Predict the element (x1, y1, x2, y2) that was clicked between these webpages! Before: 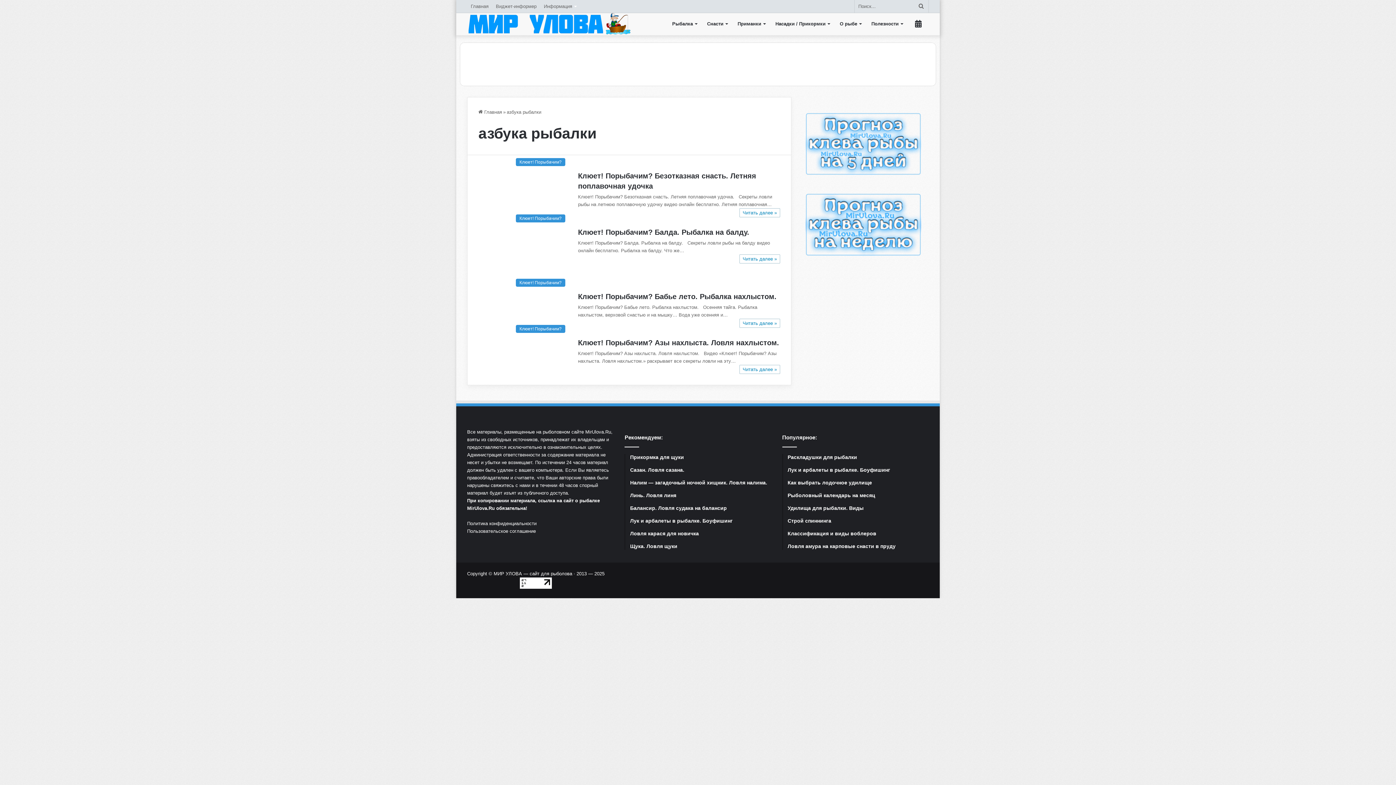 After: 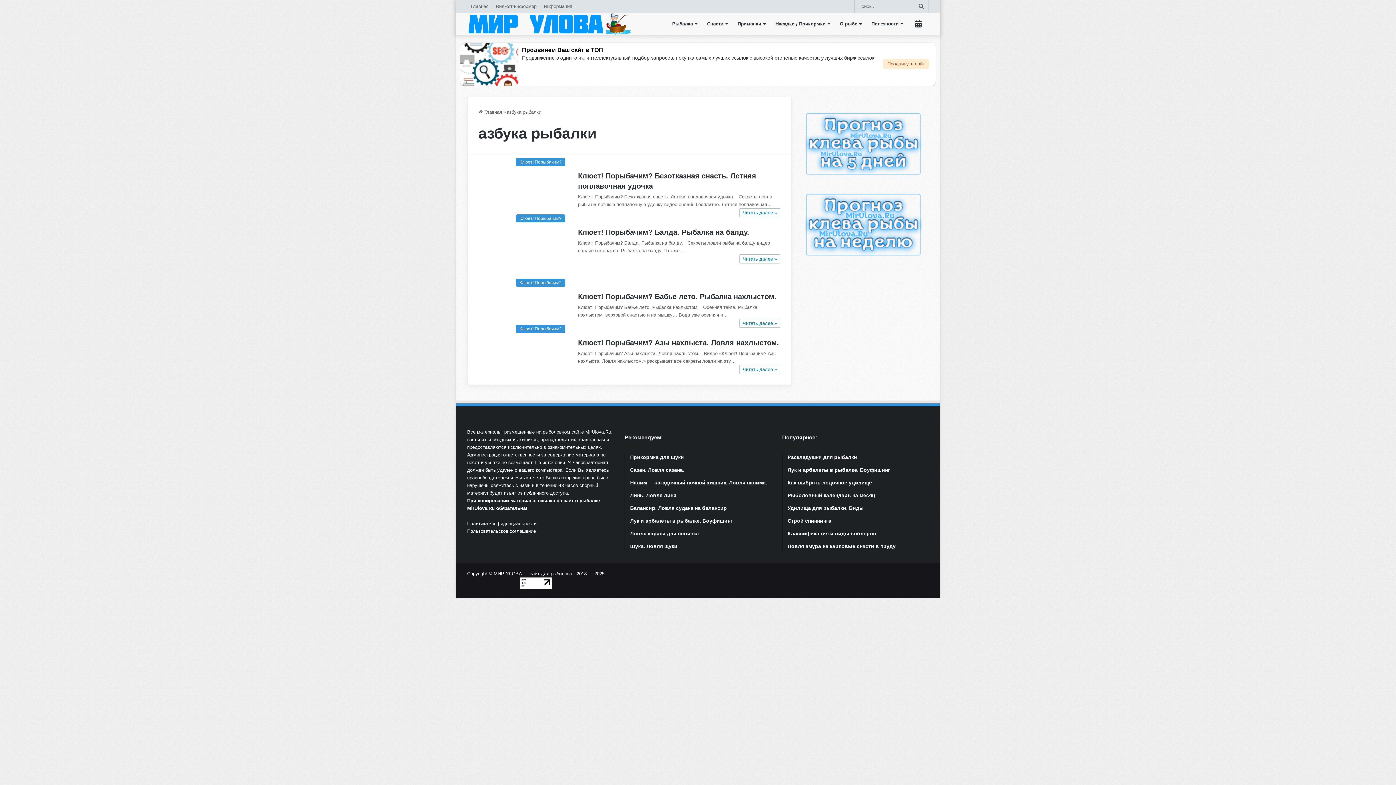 Action: bbox: (520, 584, 552, 590)